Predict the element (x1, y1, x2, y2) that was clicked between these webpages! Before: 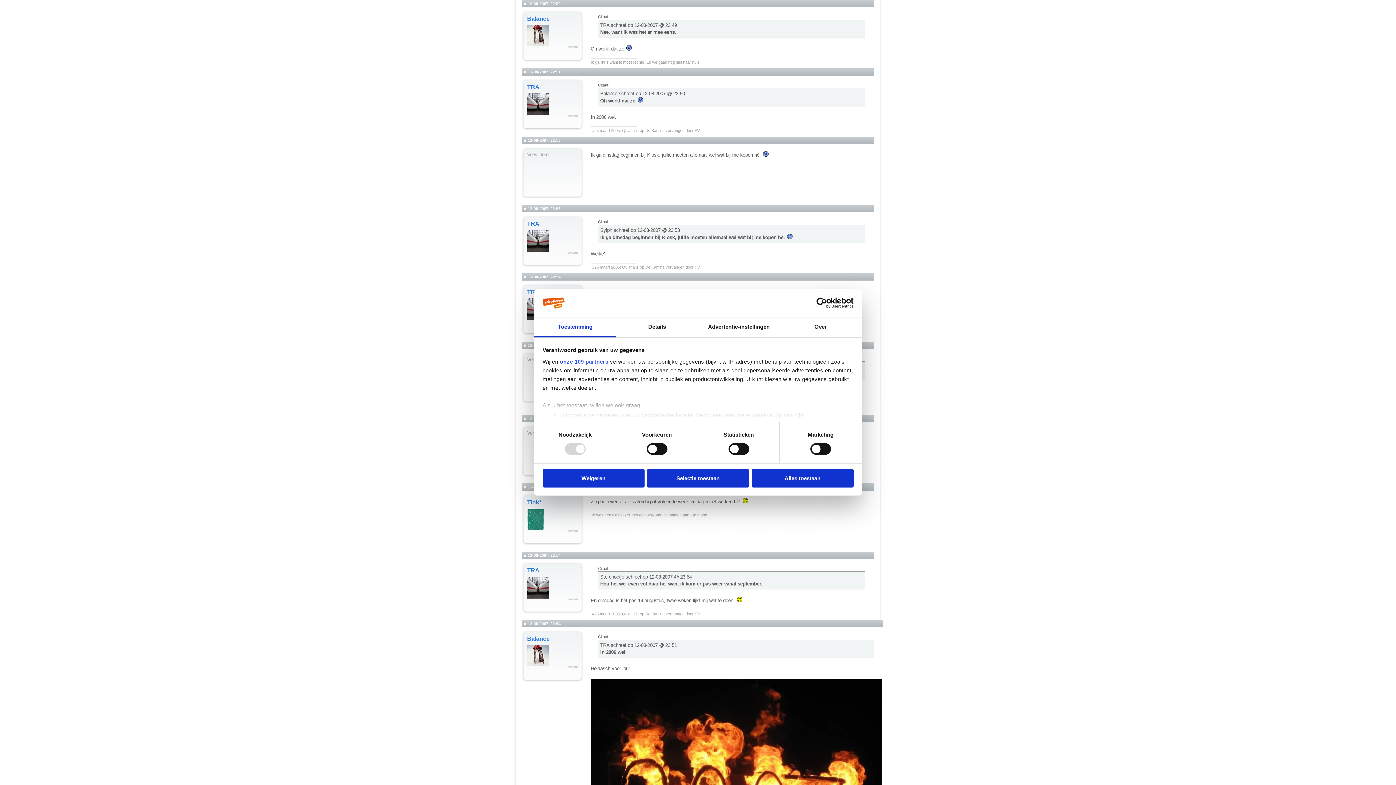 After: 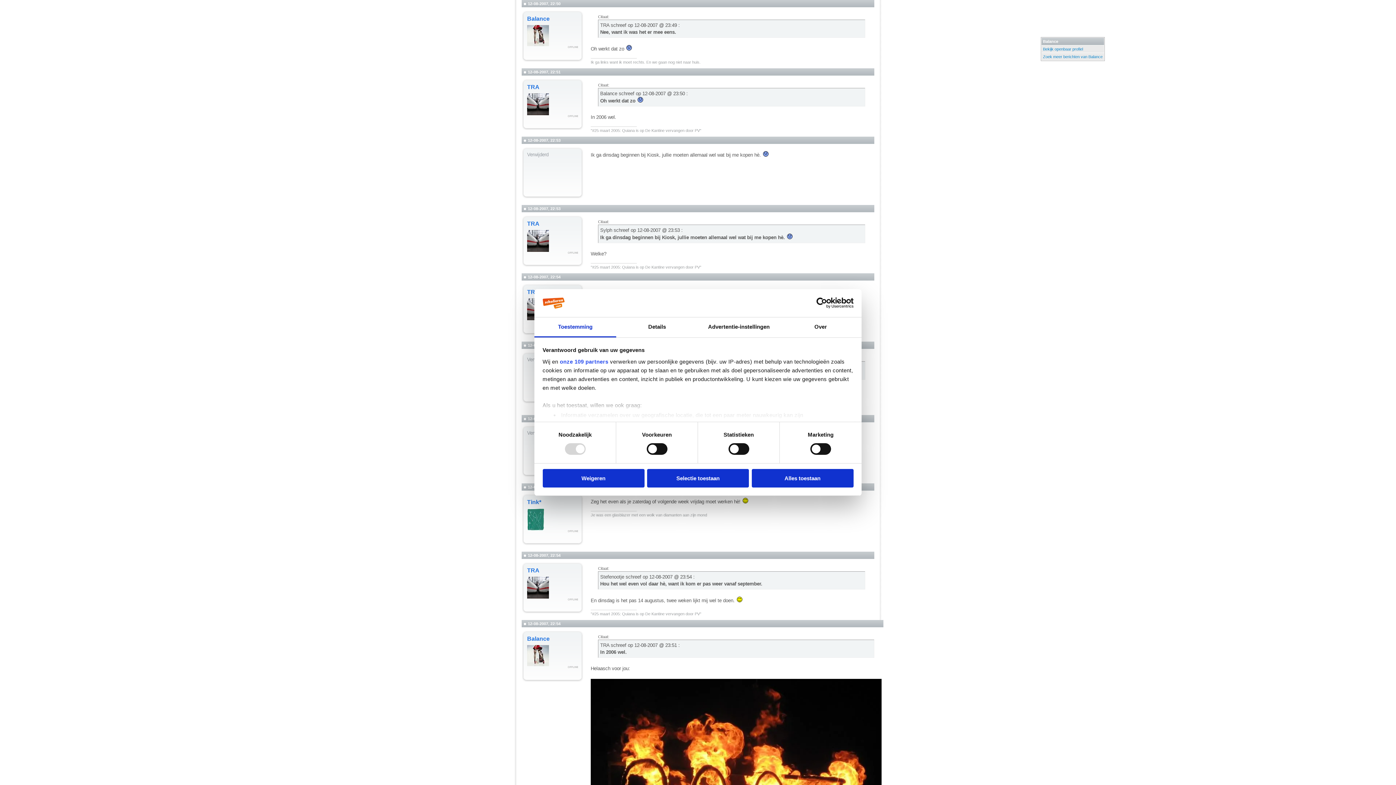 Action: label: Balance bbox: (527, 48, 549, 54)